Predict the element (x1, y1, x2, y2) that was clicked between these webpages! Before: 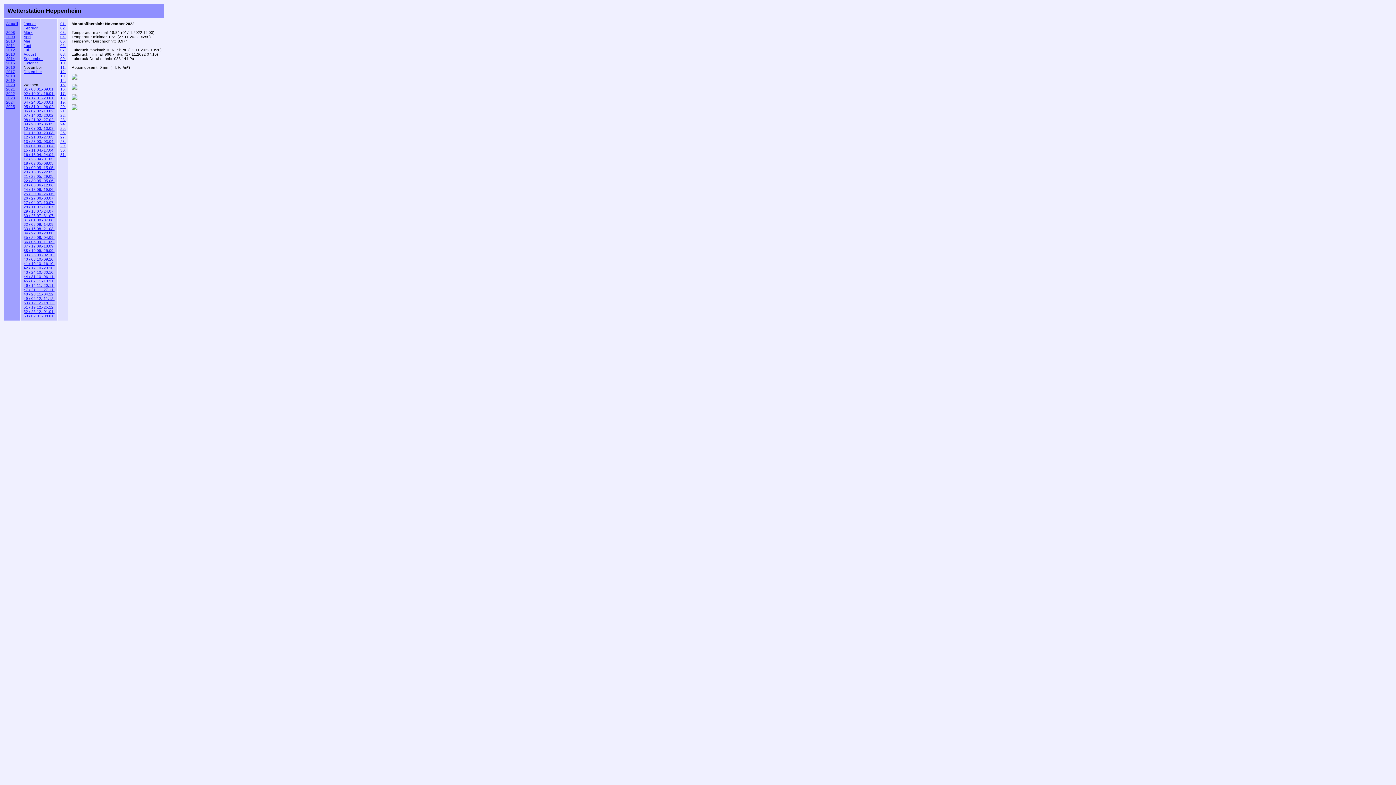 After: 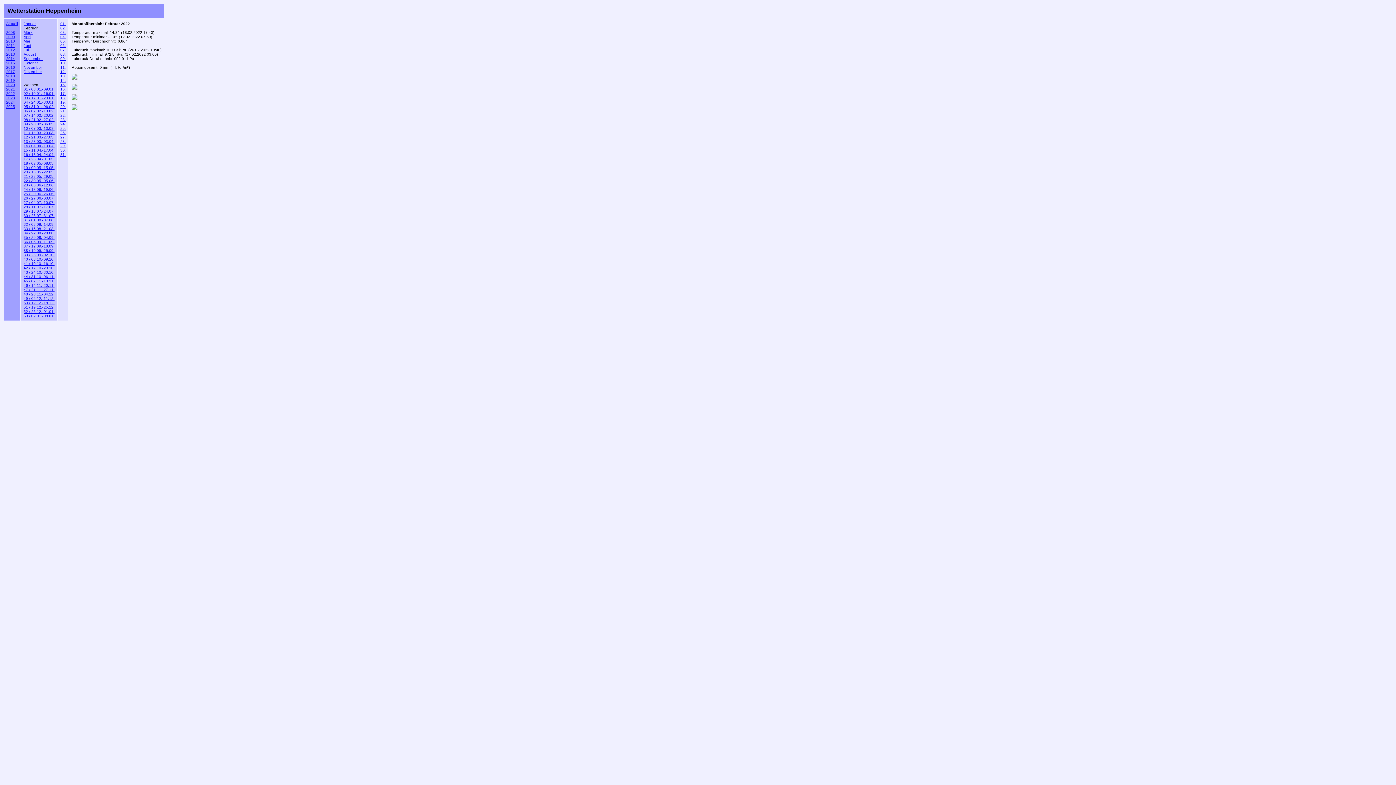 Action: label: Februar bbox: (23, 25, 37, 30)